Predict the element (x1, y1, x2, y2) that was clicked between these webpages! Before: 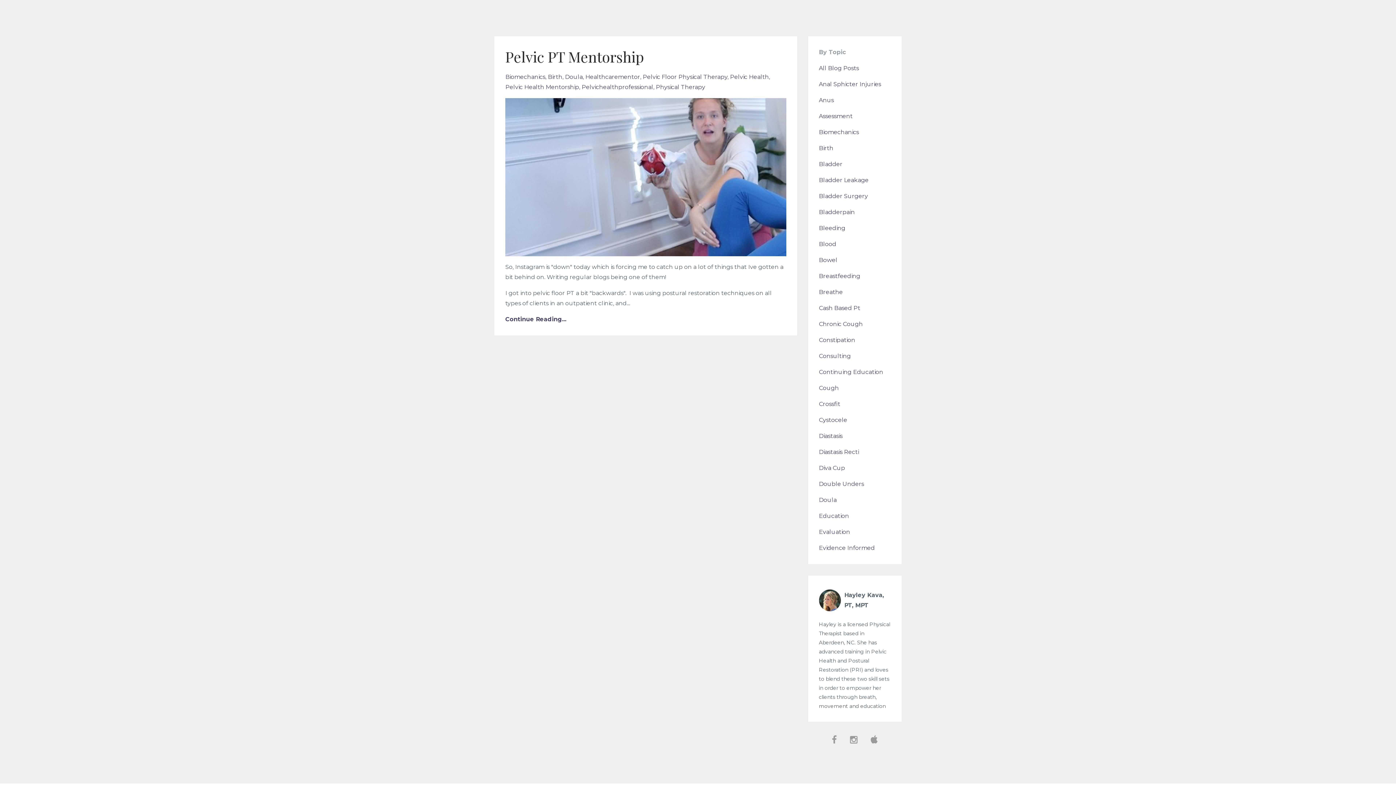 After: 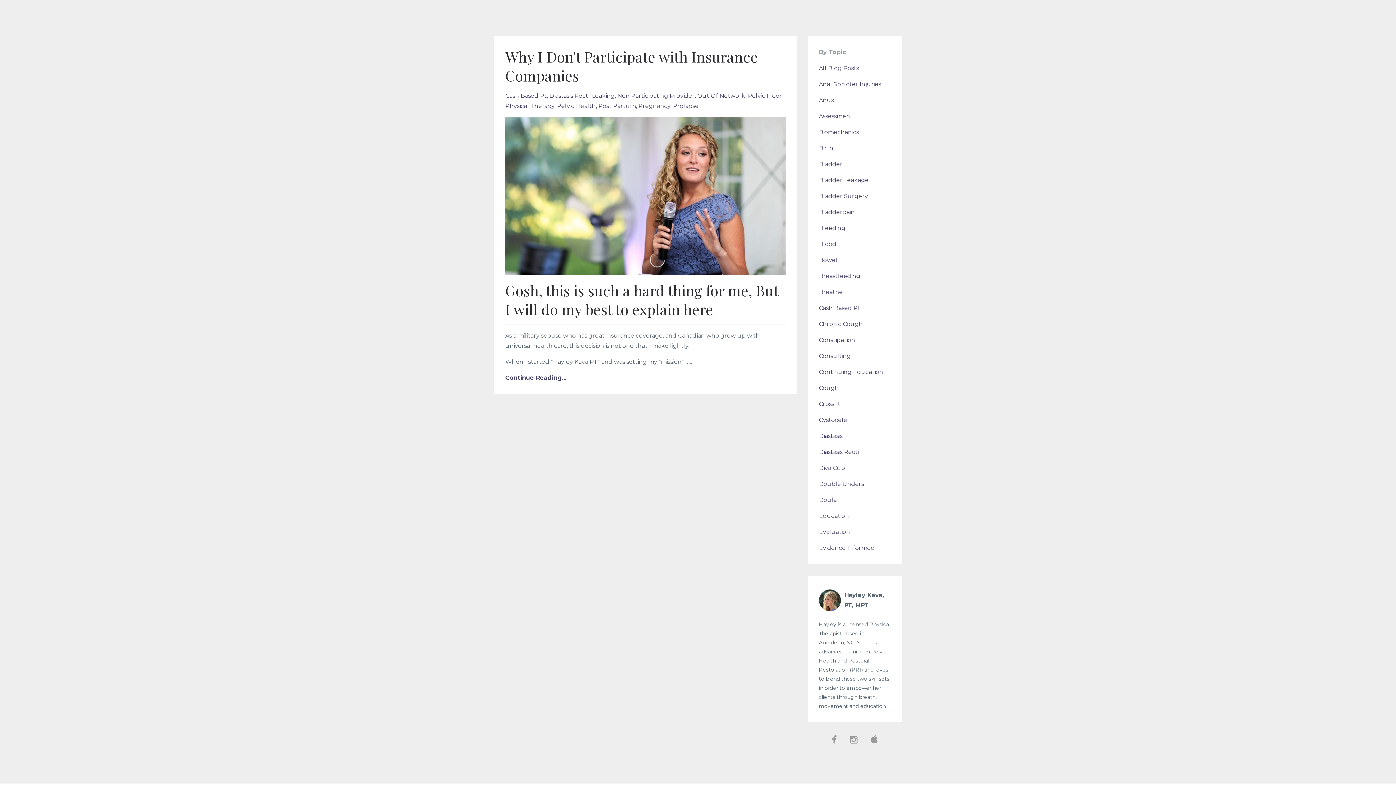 Action: bbox: (819, 304, 860, 311) label: Cash Based Pt